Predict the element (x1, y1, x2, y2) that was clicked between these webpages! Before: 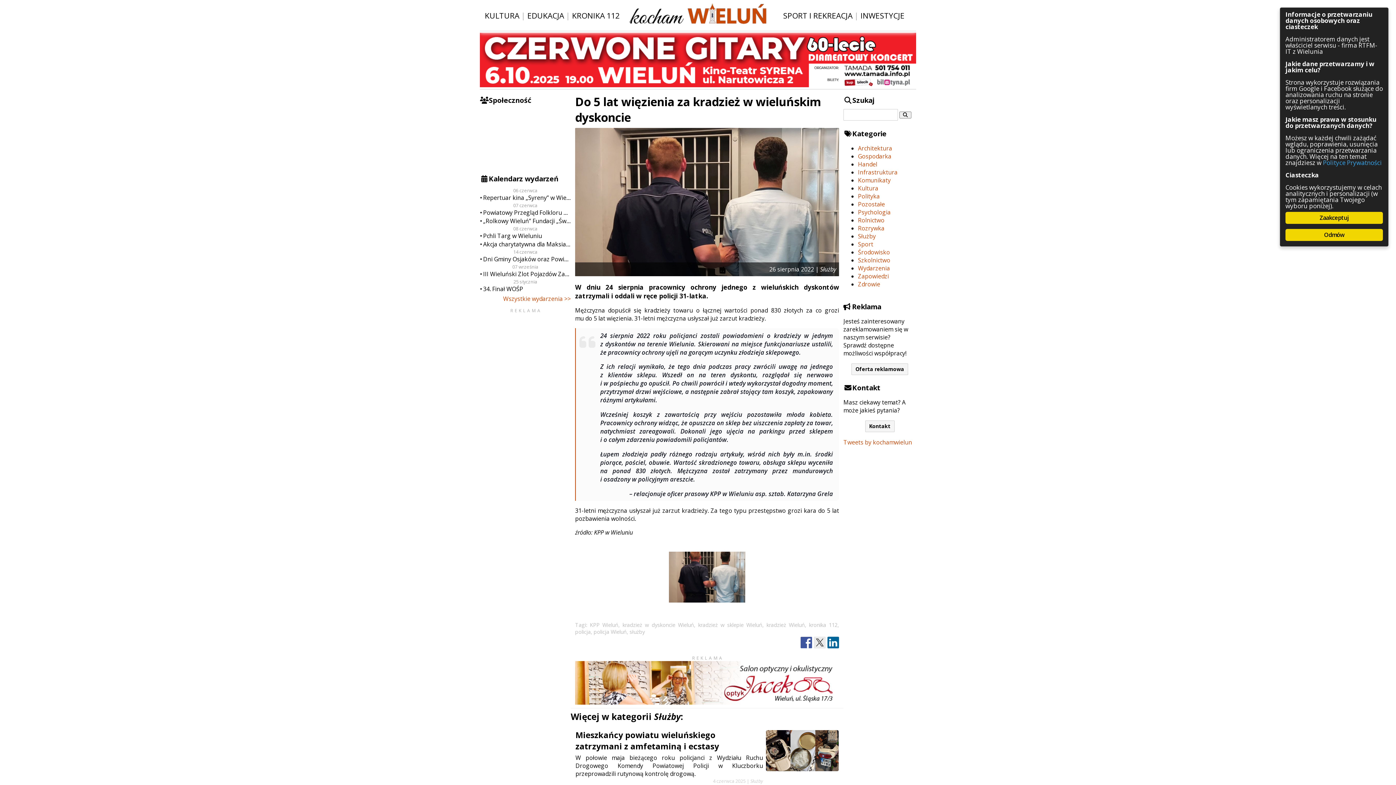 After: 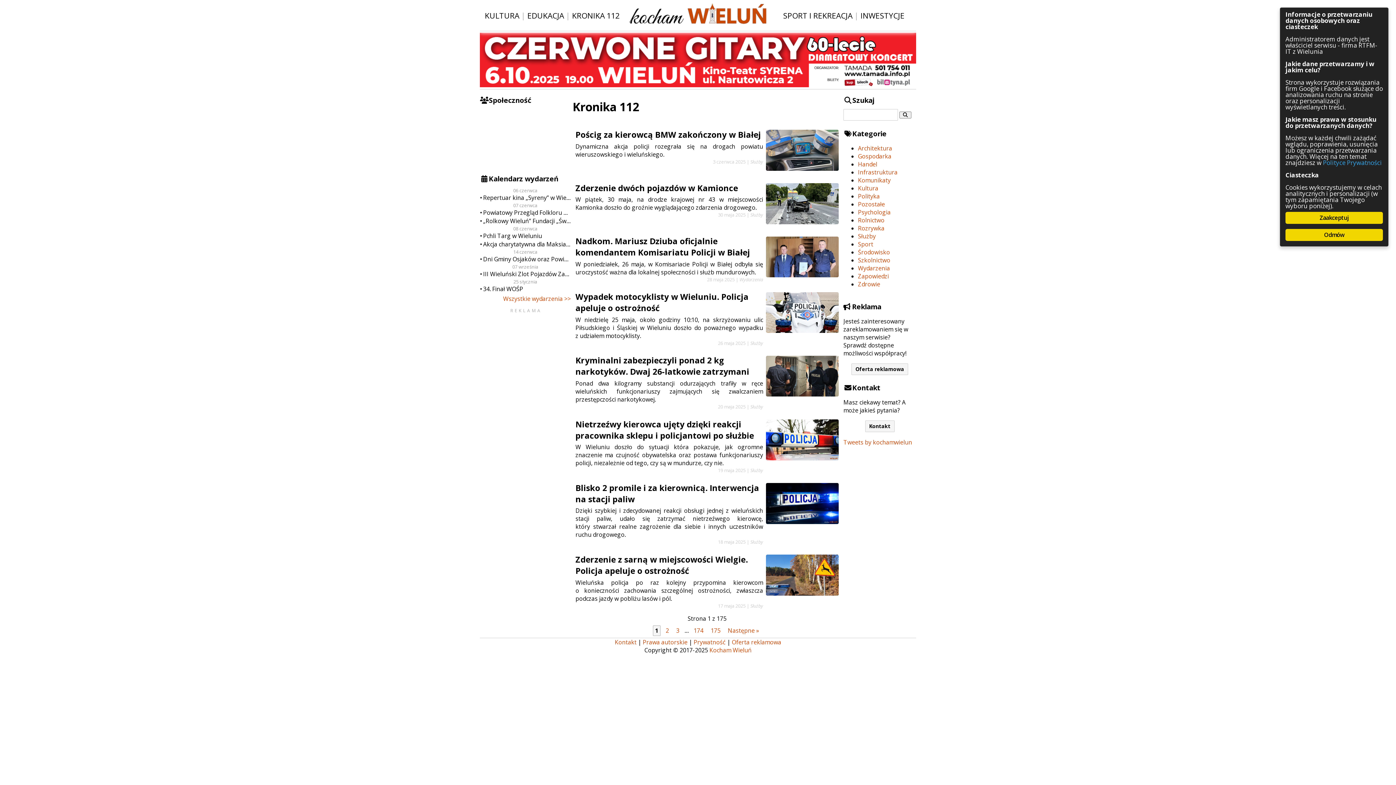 Action: label: KRONIKA 112 bbox: (572, 10, 619, 21)